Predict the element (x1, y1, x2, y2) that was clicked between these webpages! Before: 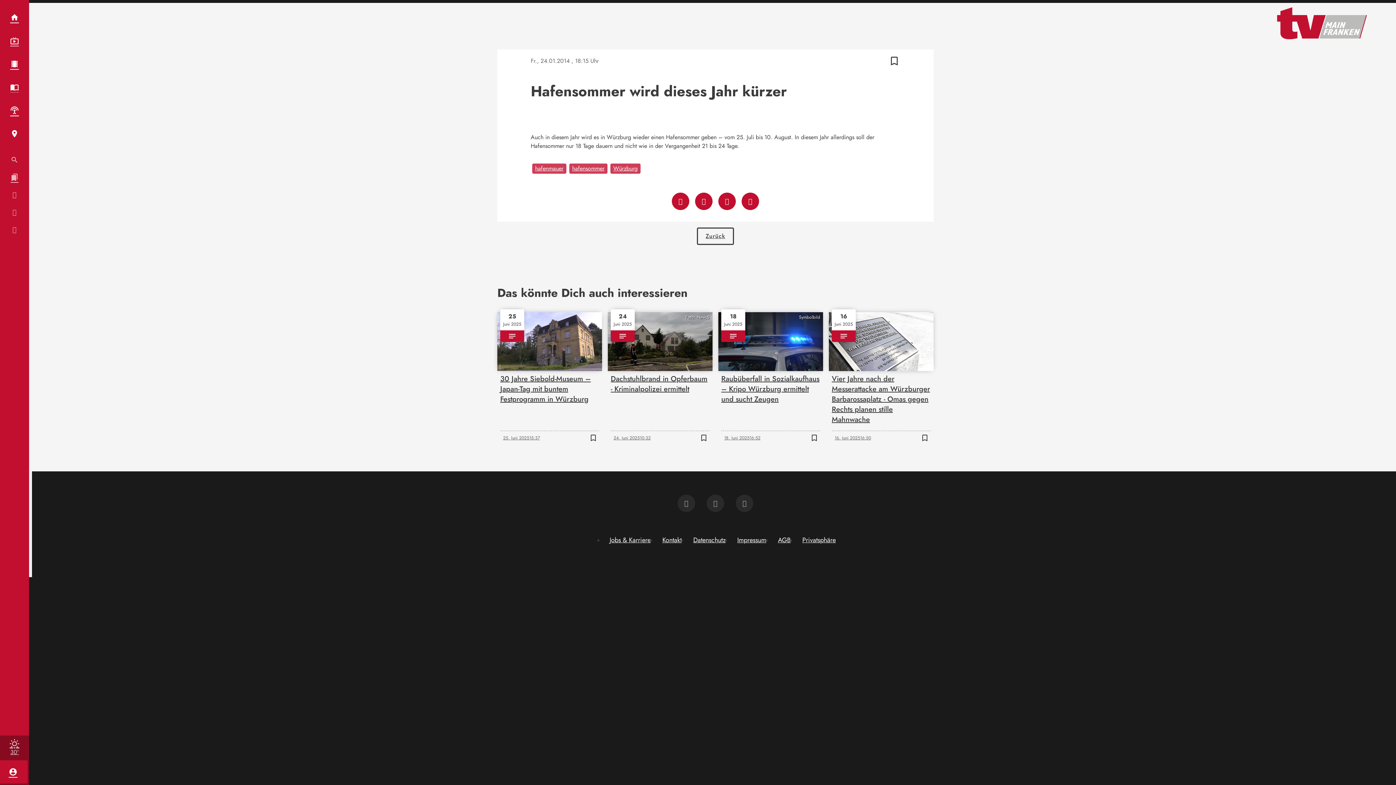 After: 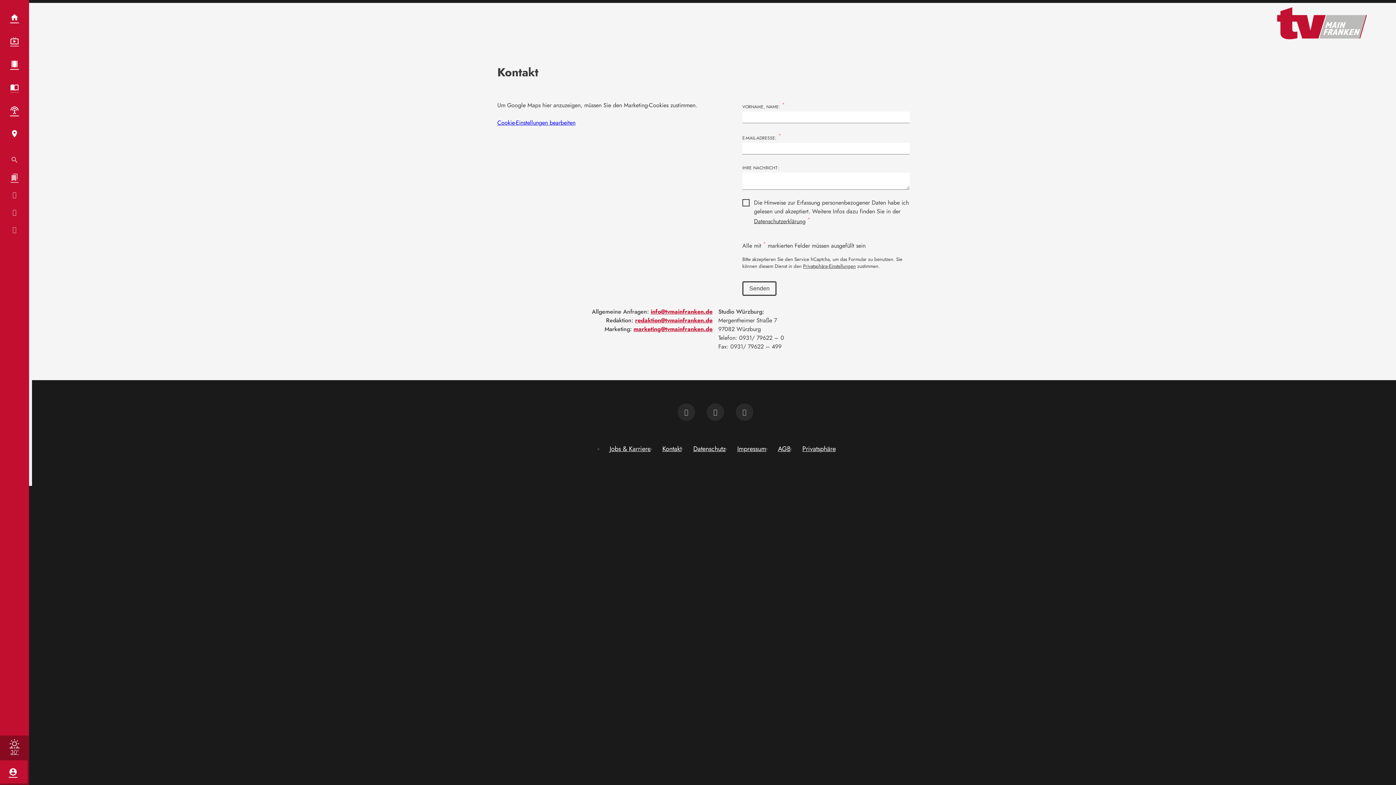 Action: bbox: (677, 494, 695, 512)